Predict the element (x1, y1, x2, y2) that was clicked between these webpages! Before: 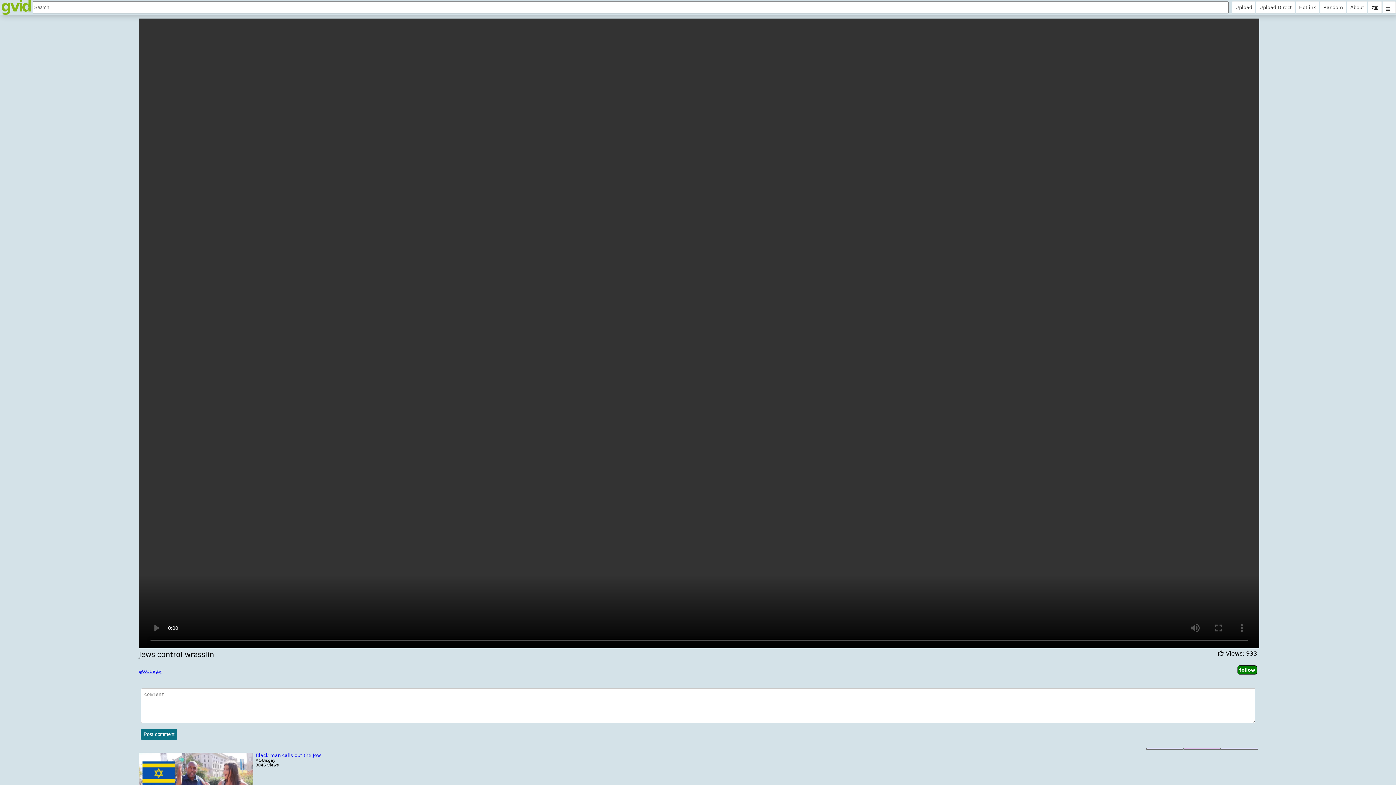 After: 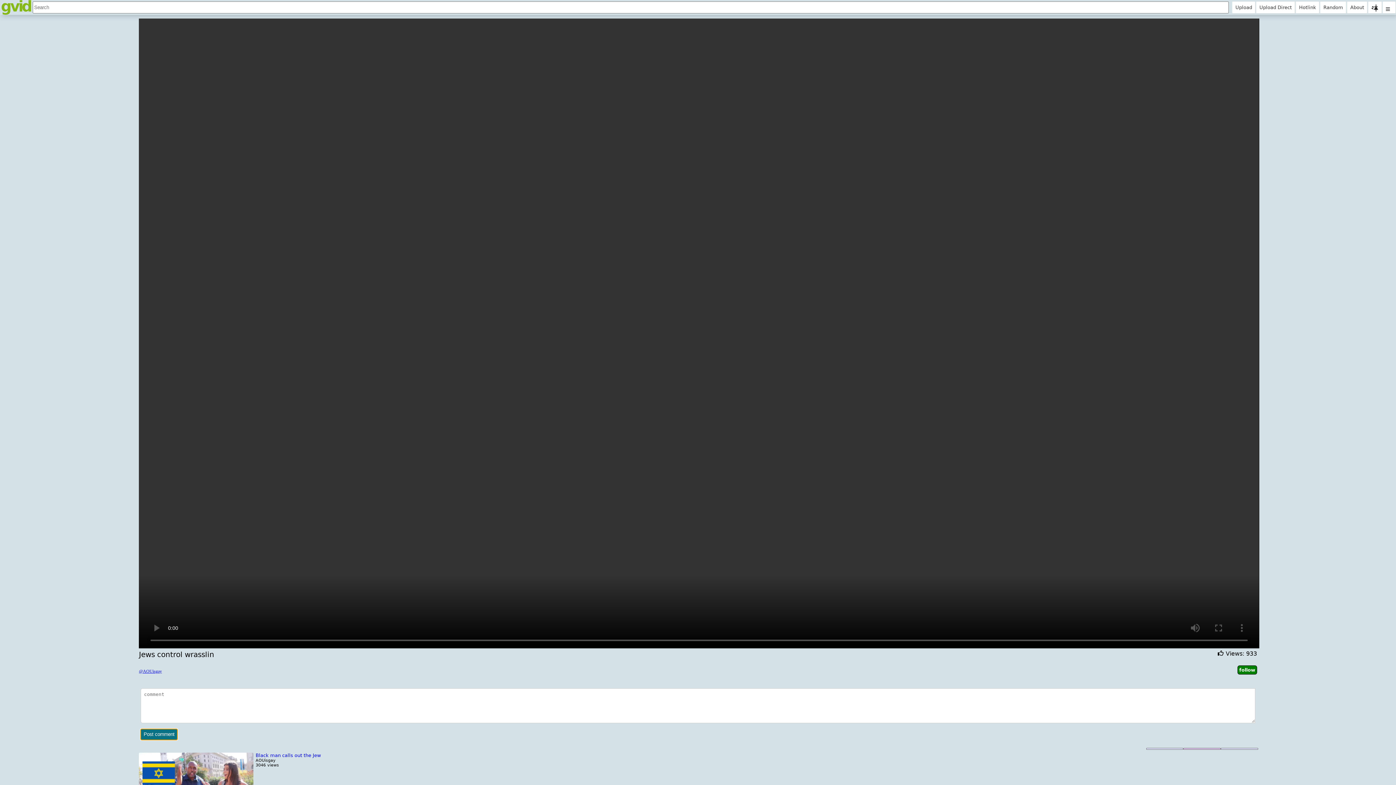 Action: bbox: (140, 729, 177, 740) label: Post comment